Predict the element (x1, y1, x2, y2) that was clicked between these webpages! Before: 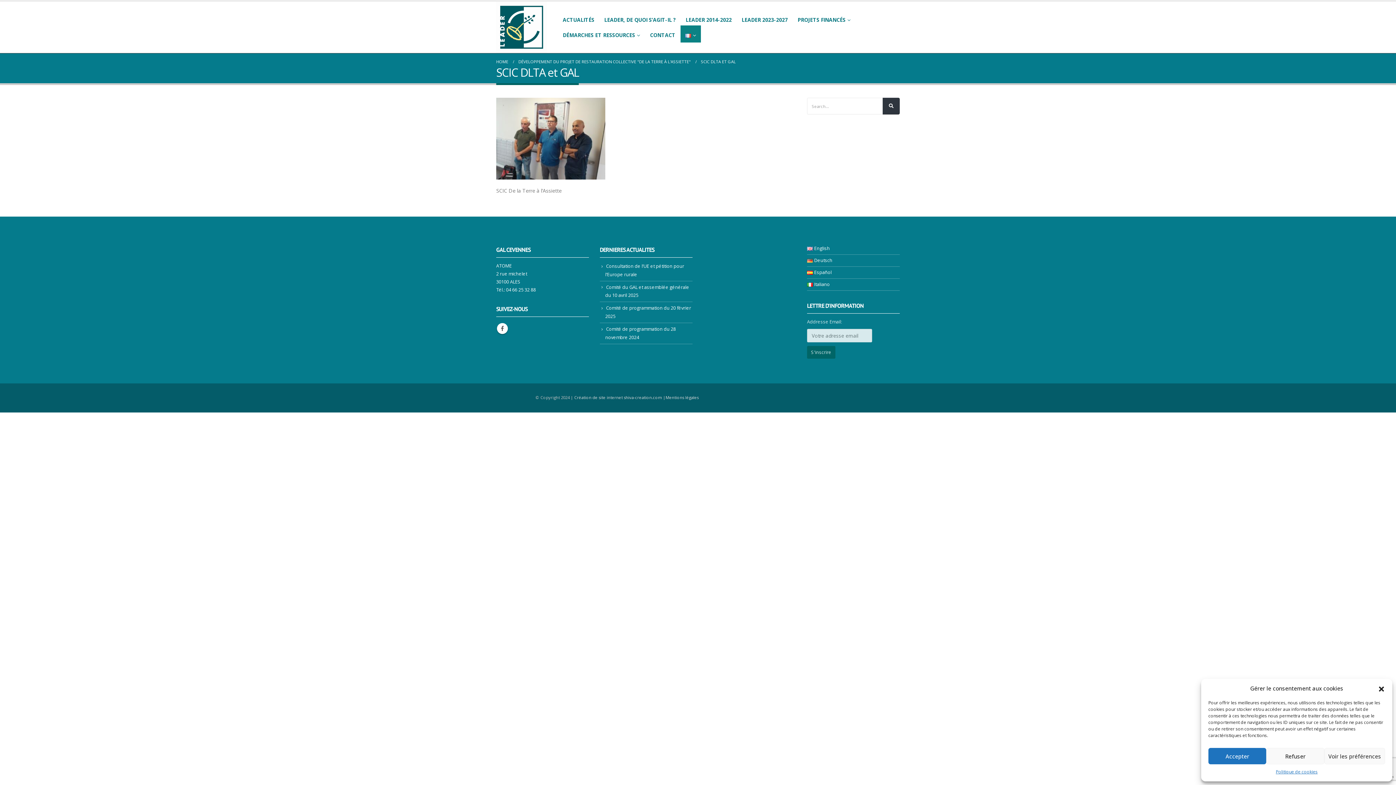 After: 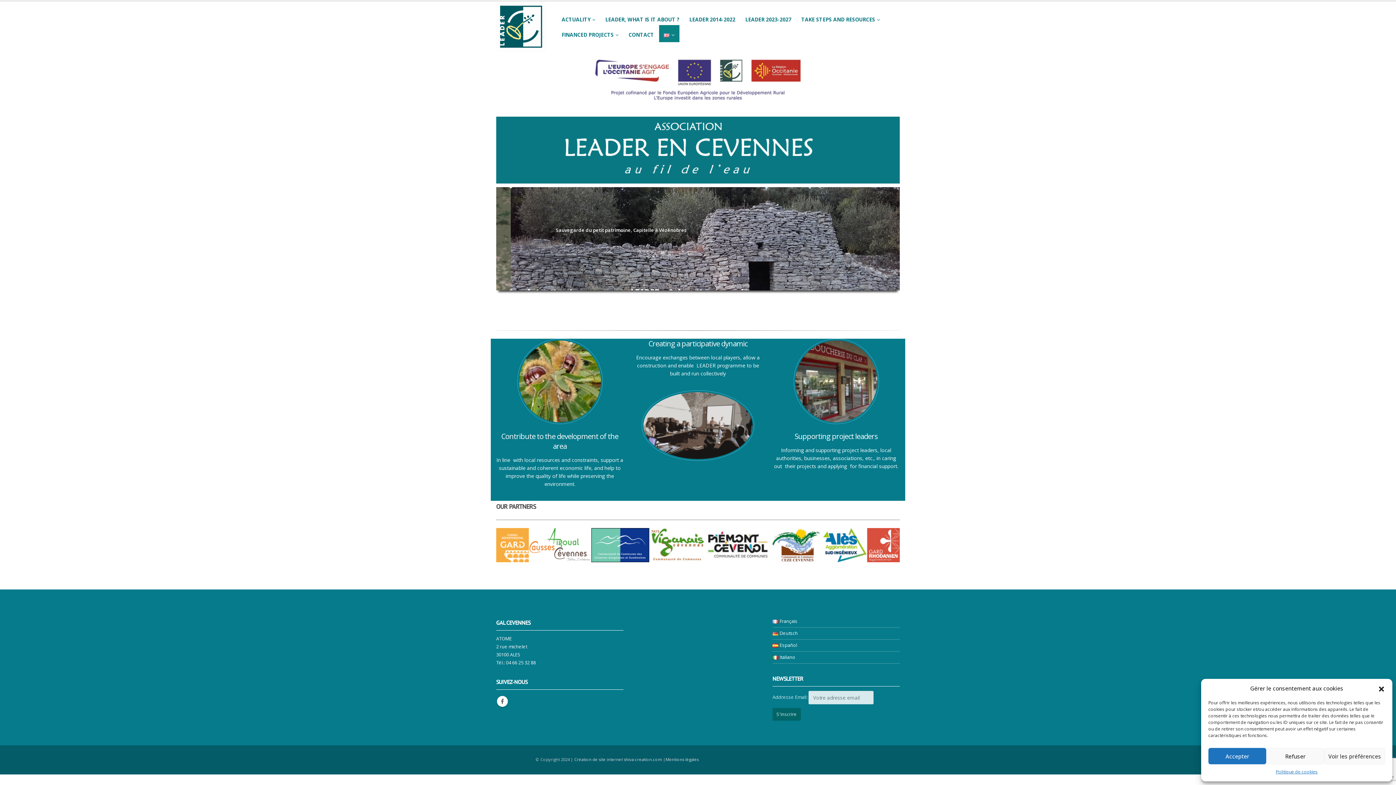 Action: bbox: (807, 245, 830, 251) label: English